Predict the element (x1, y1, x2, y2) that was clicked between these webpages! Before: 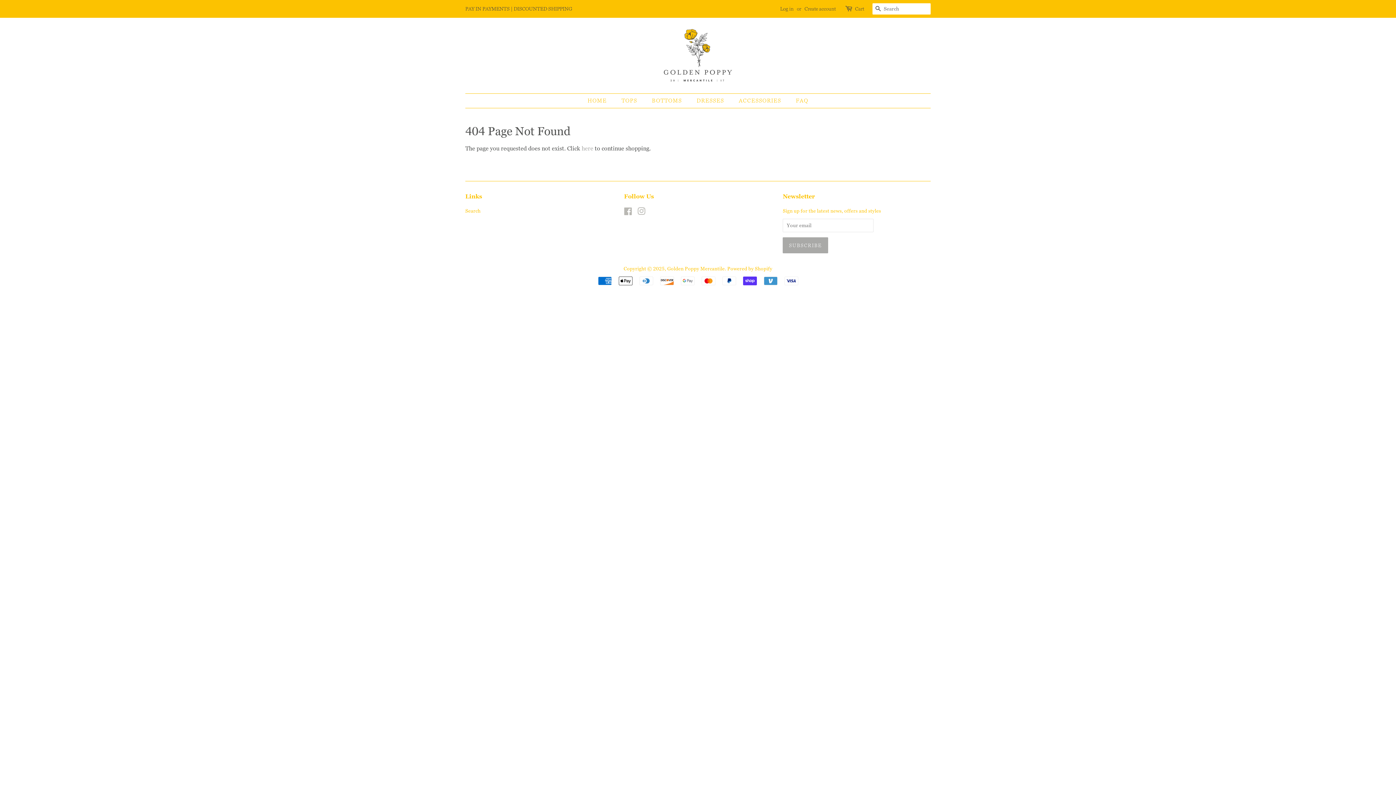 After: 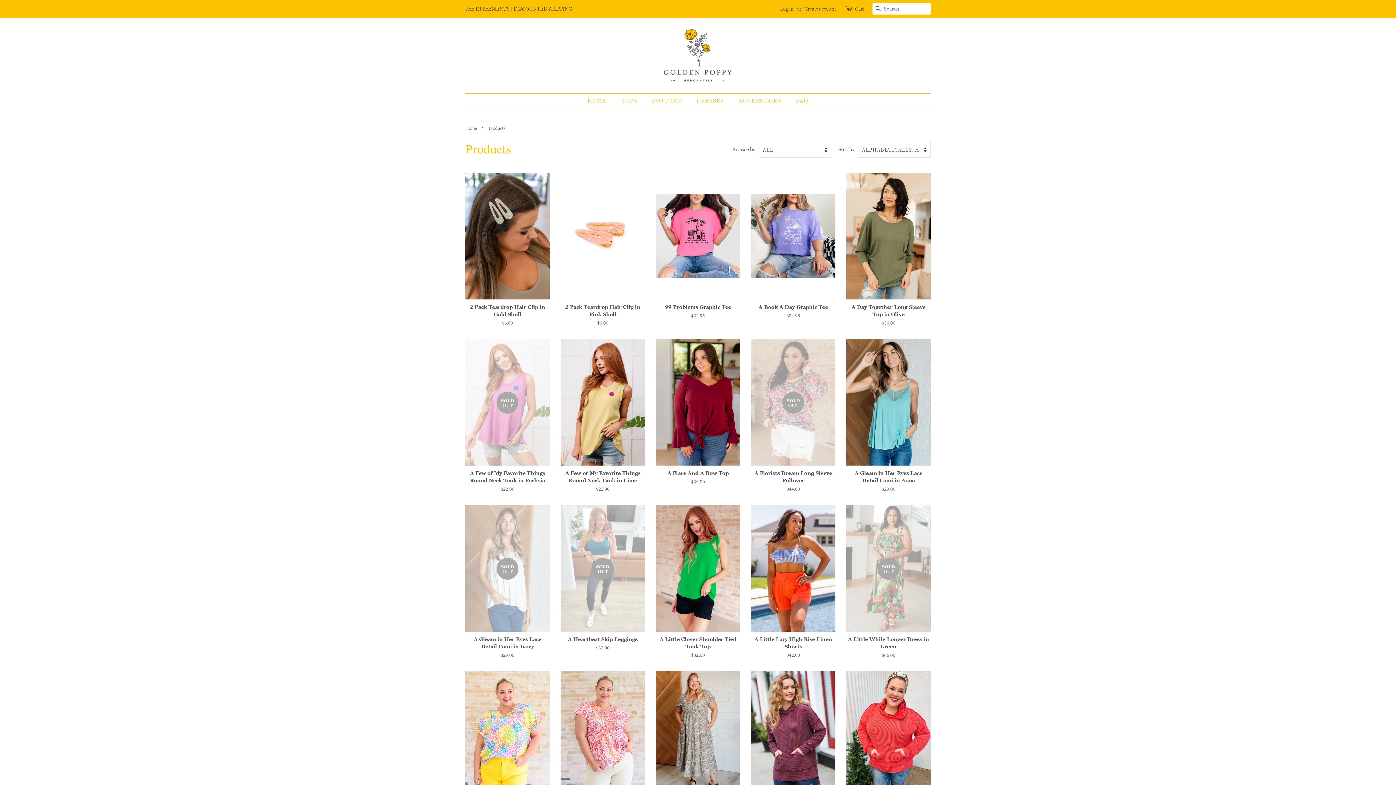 Action: bbox: (581, 145, 593, 152) label: here